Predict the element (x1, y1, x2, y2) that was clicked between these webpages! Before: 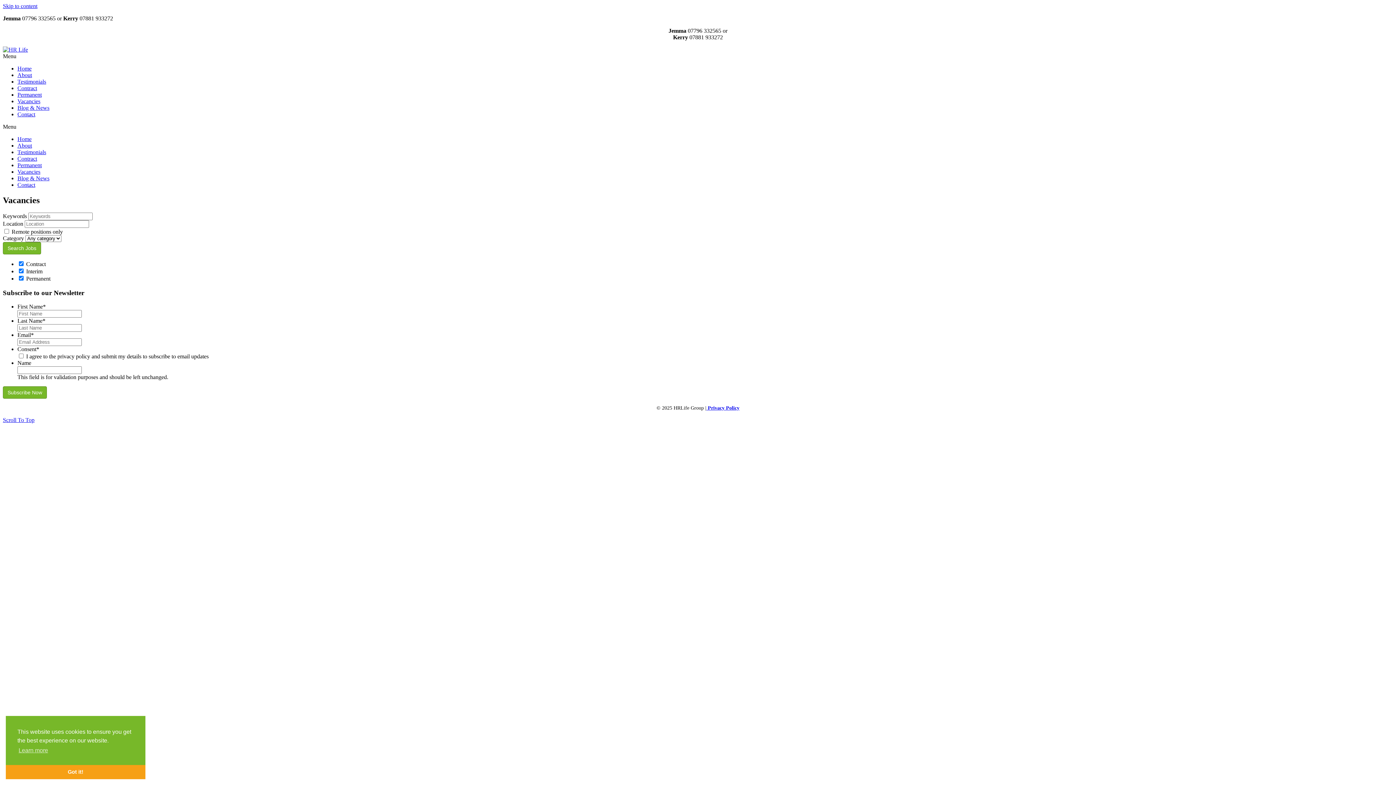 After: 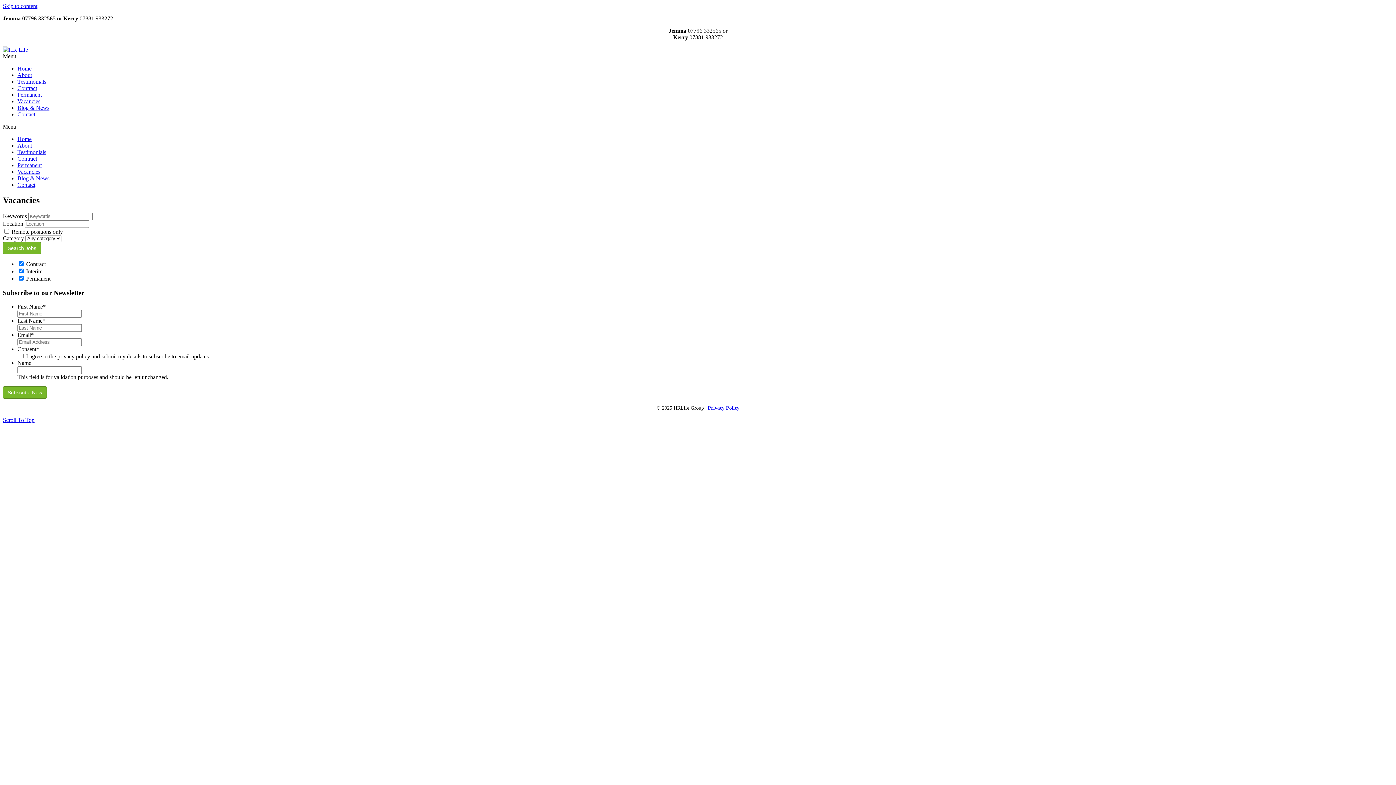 Action: label: dismiss cookie message bbox: (5, 765, 145, 779)